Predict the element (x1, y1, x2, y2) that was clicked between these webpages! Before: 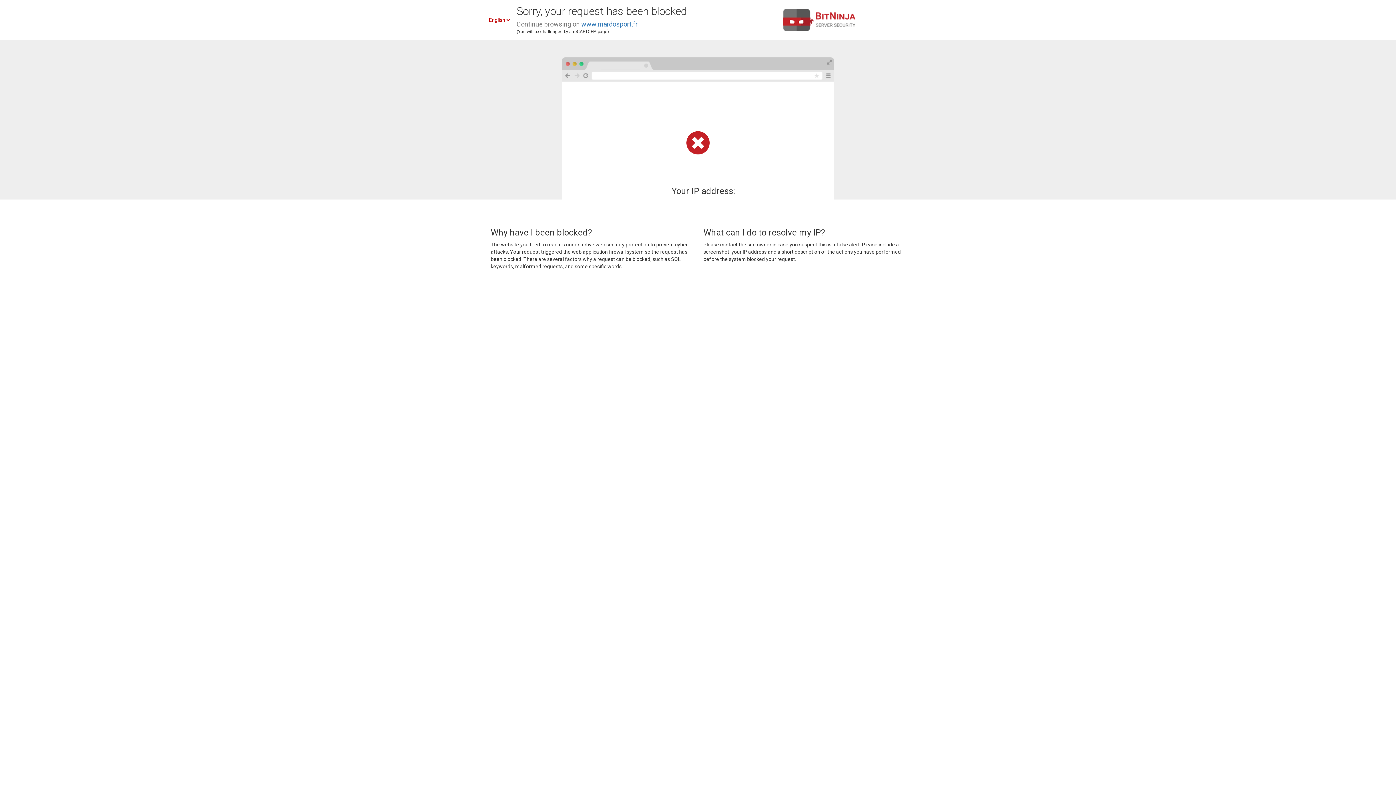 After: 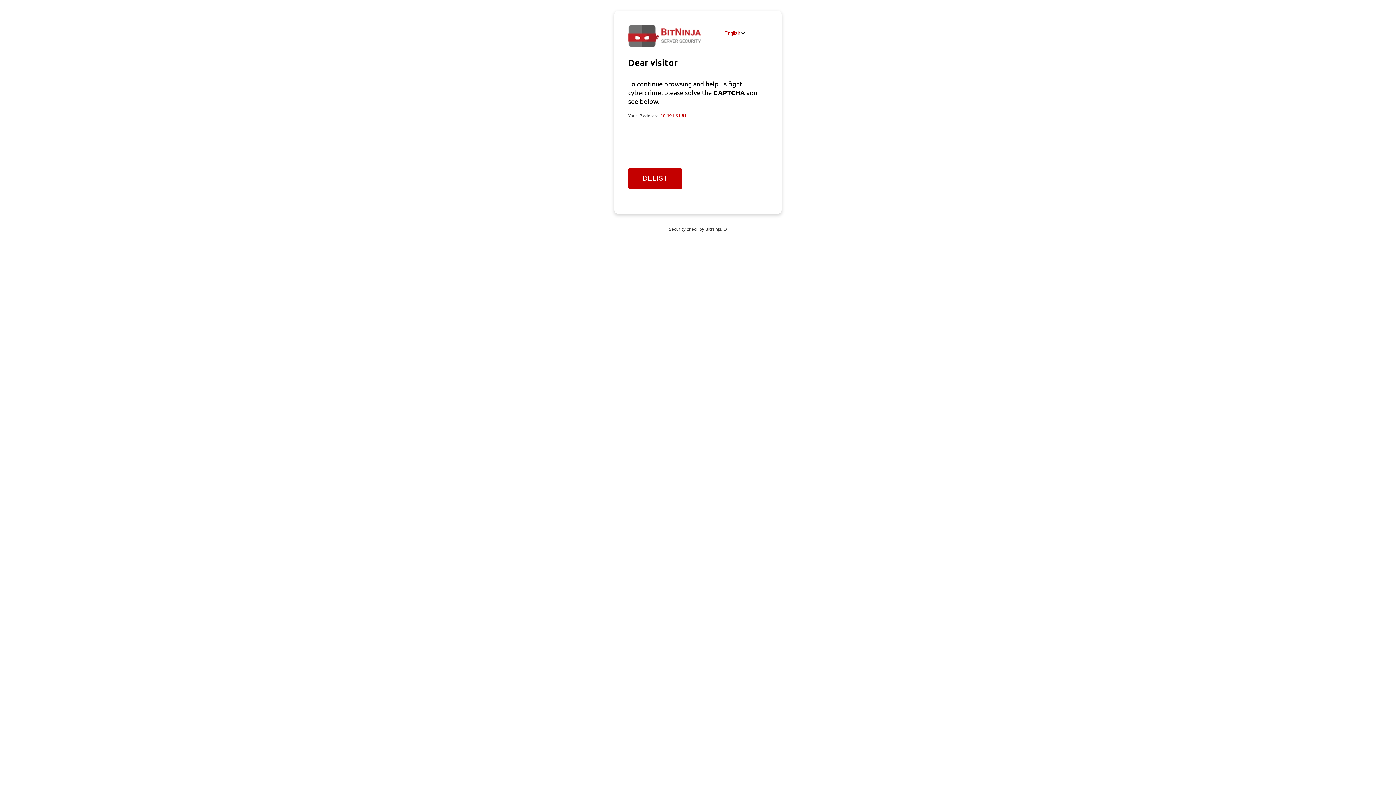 Action: label: www.mardosport.fr bbox: (581, 20, 637, 28)